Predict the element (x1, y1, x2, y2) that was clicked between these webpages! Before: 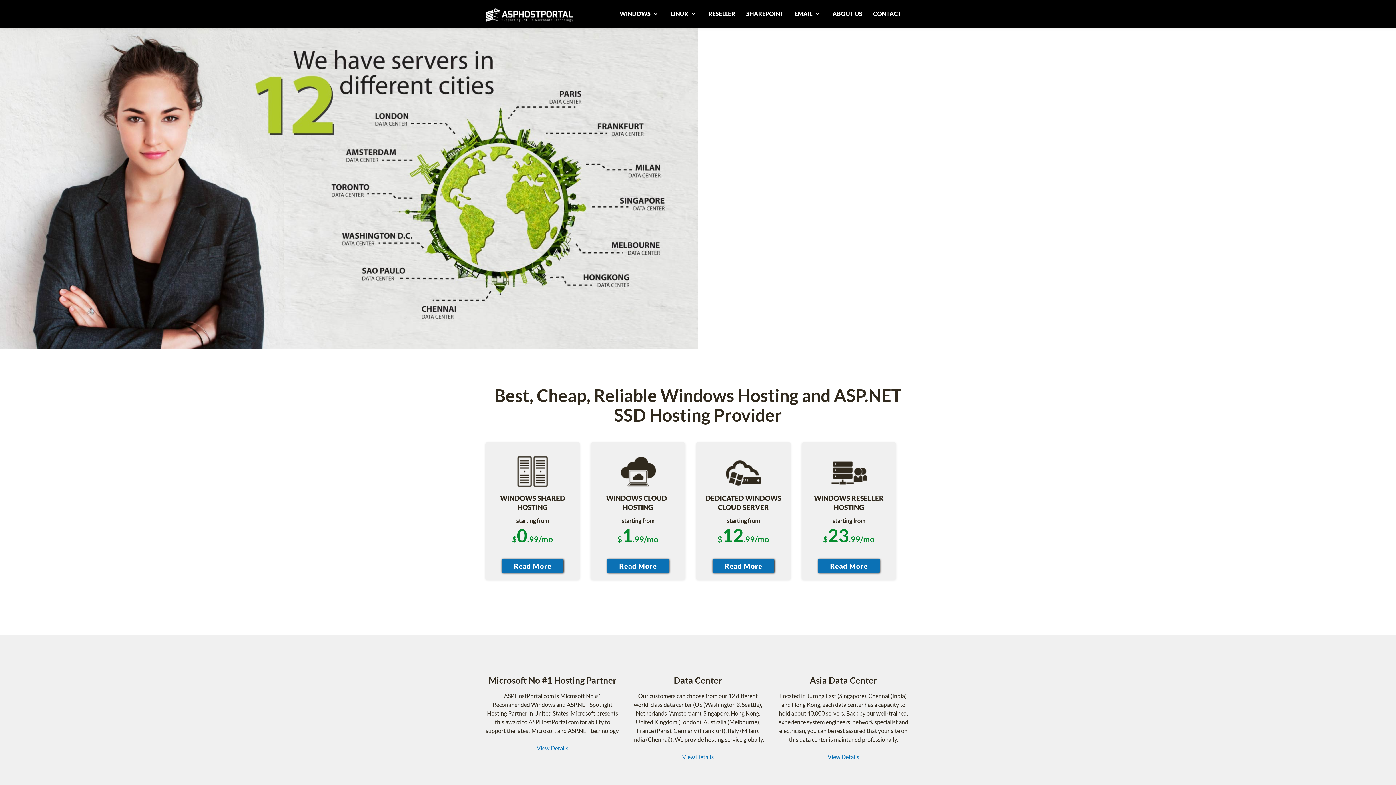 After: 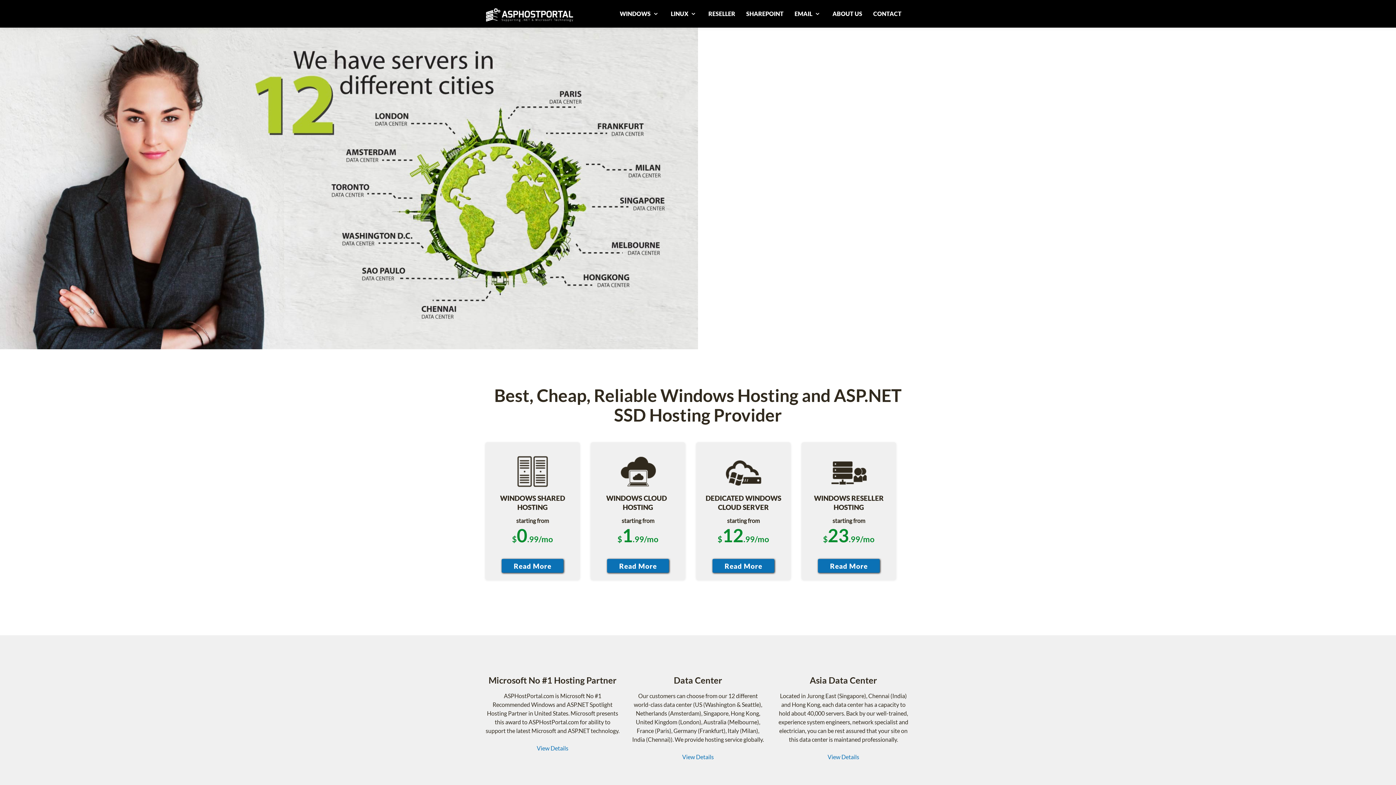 Action: bbox: (712, 561, 774, 568)